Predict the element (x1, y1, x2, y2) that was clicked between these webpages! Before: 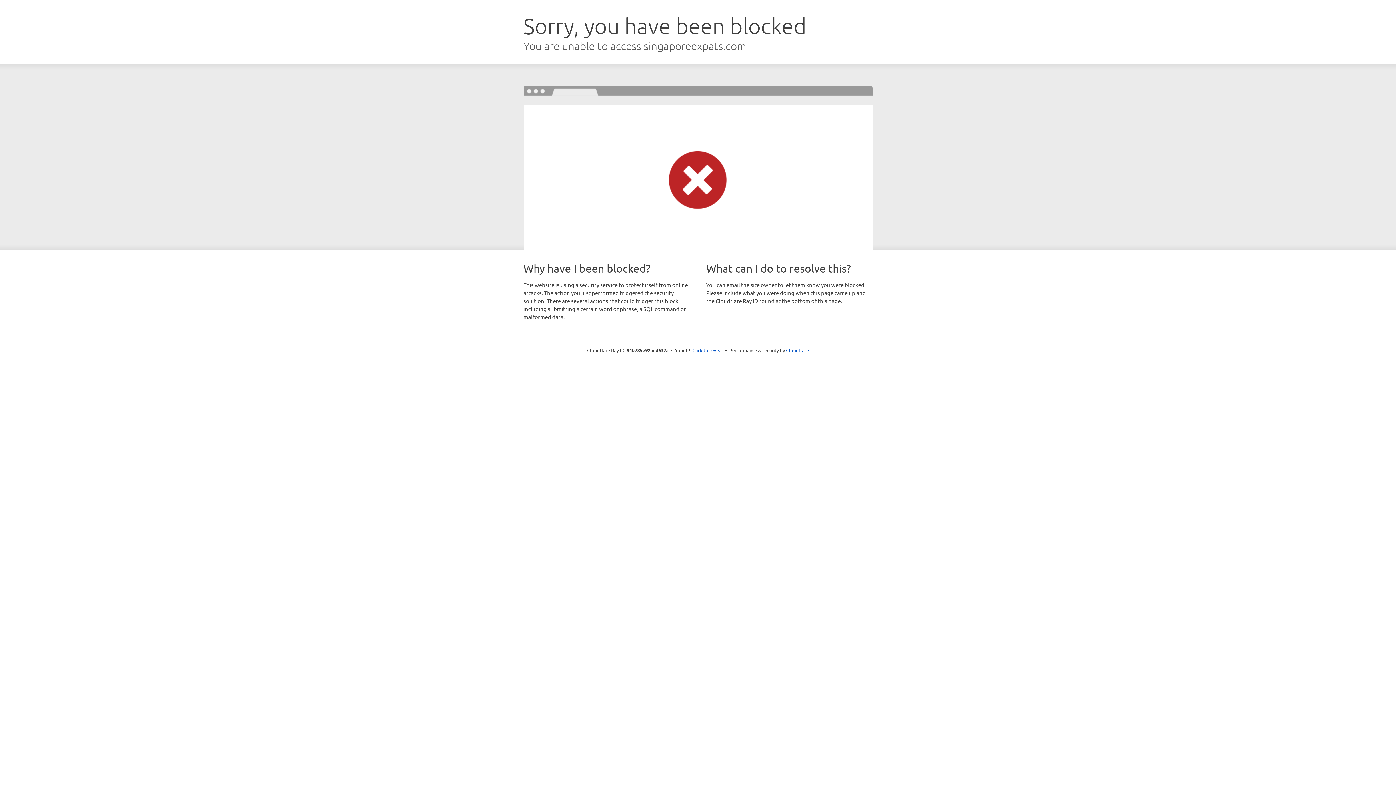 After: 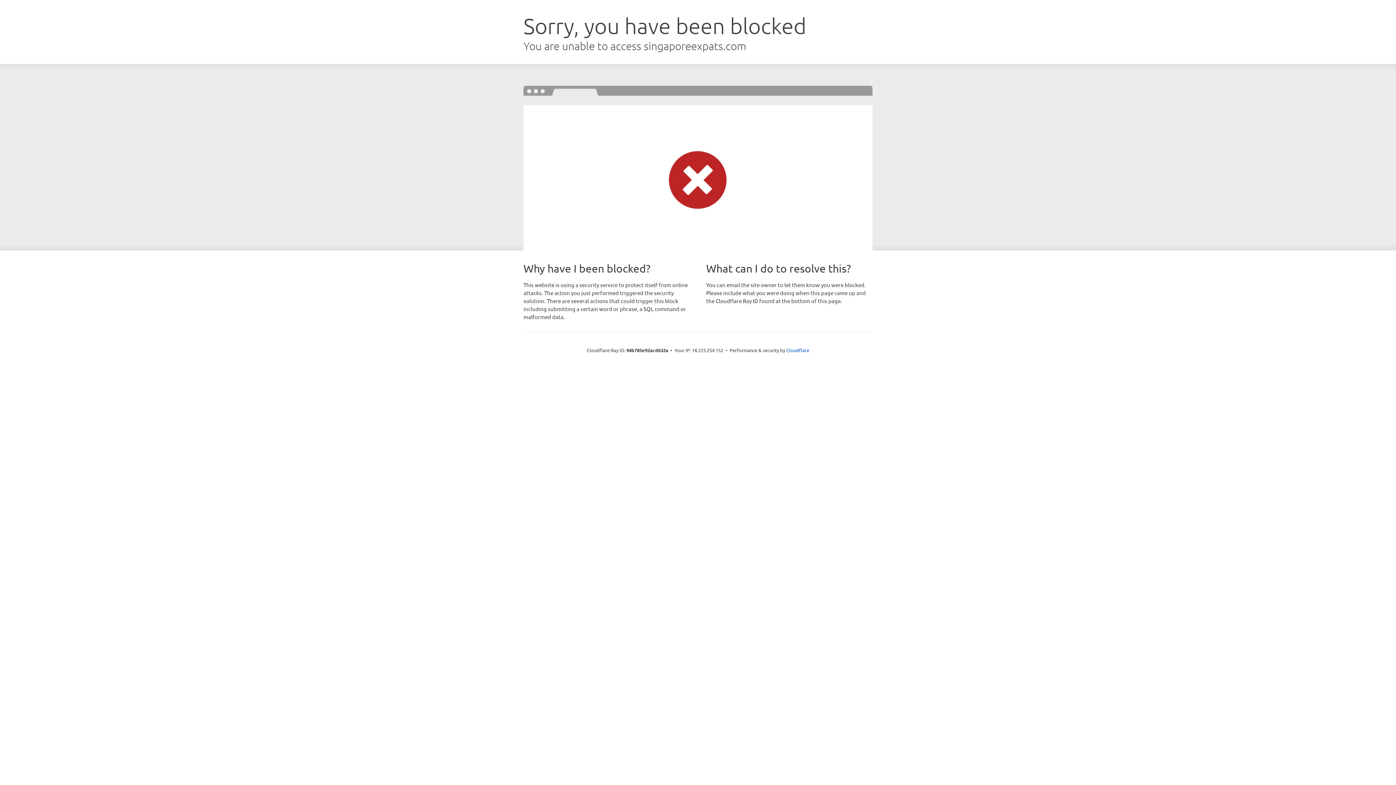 Action: label: Click to reveal bbox: (692, 346, 723, 353)